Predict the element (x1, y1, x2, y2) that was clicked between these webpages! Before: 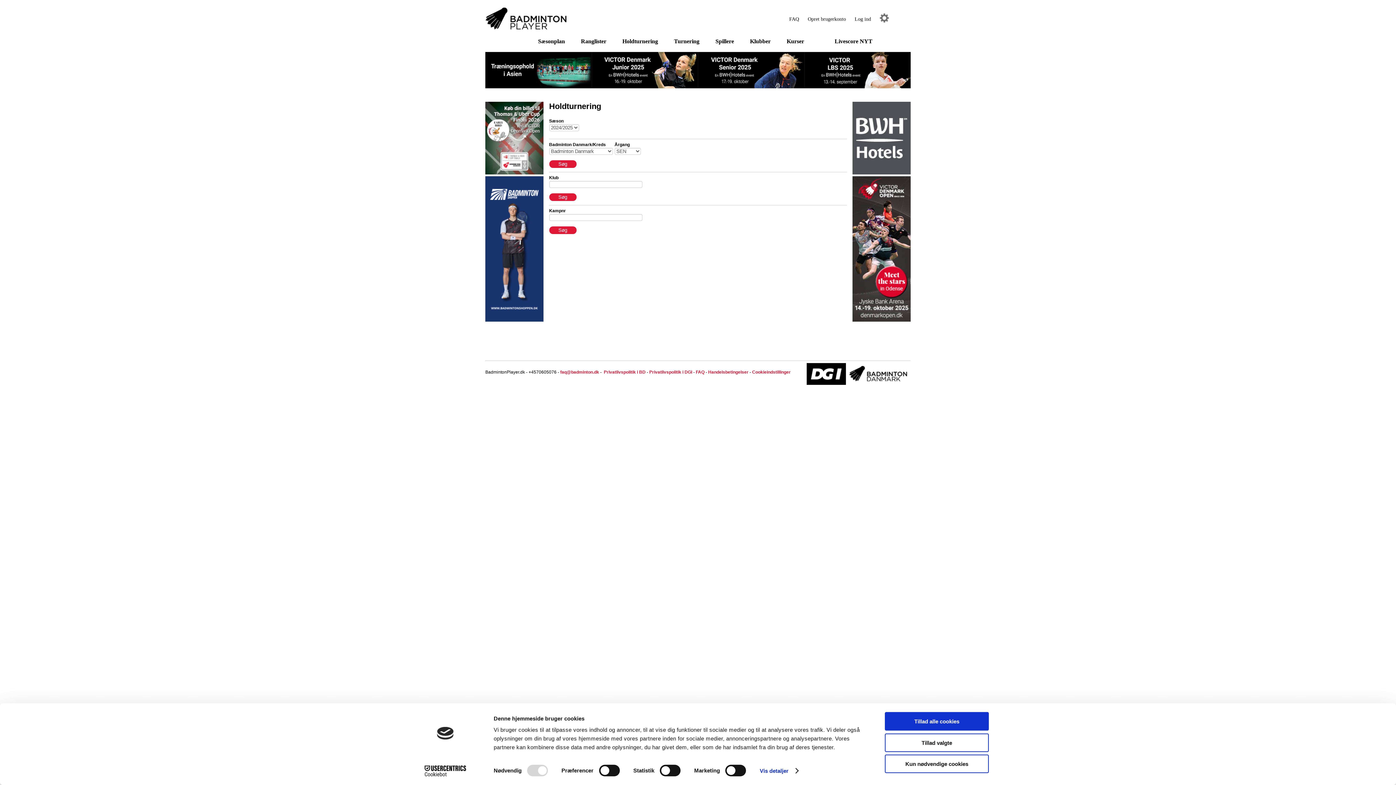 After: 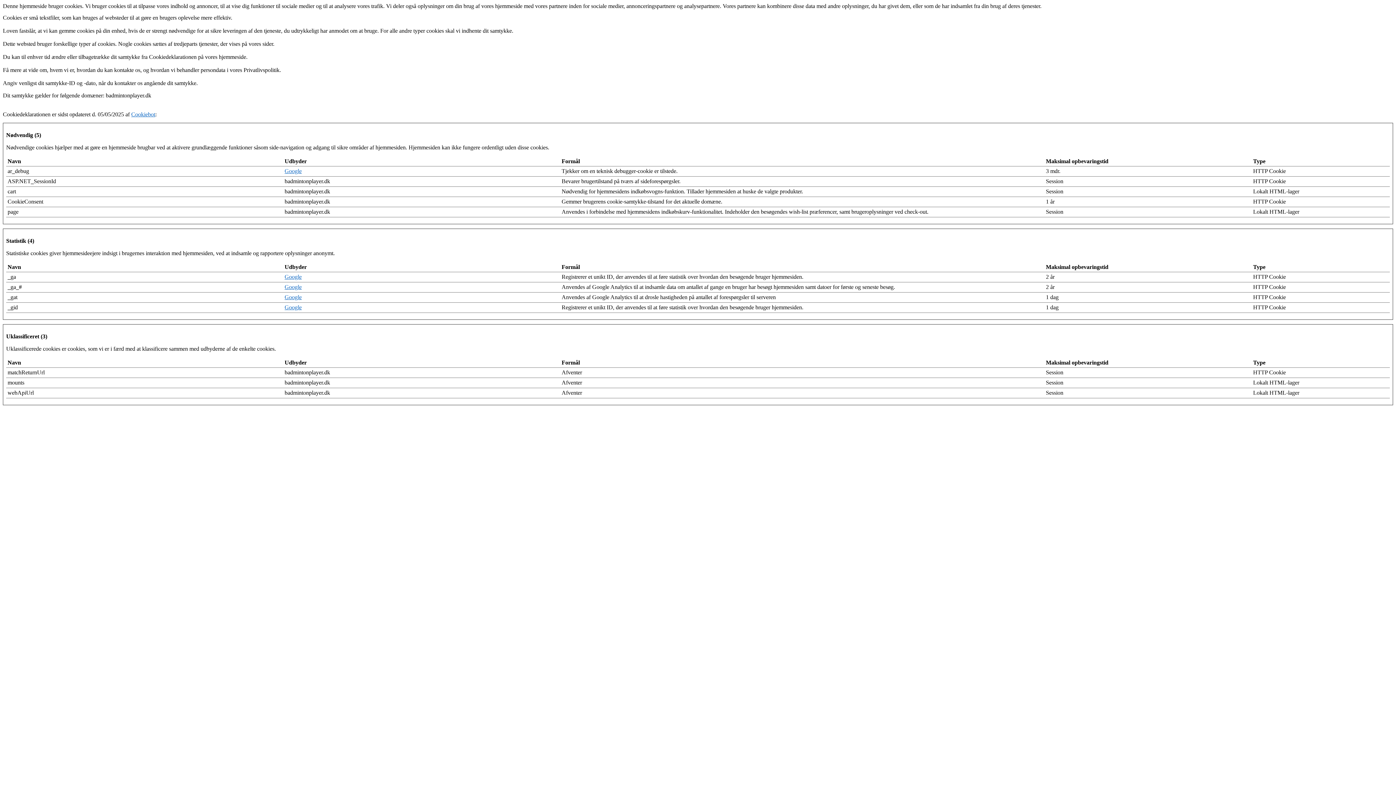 Action: label: Cookieindstillinger bbox: (752, 362, 790, 367)